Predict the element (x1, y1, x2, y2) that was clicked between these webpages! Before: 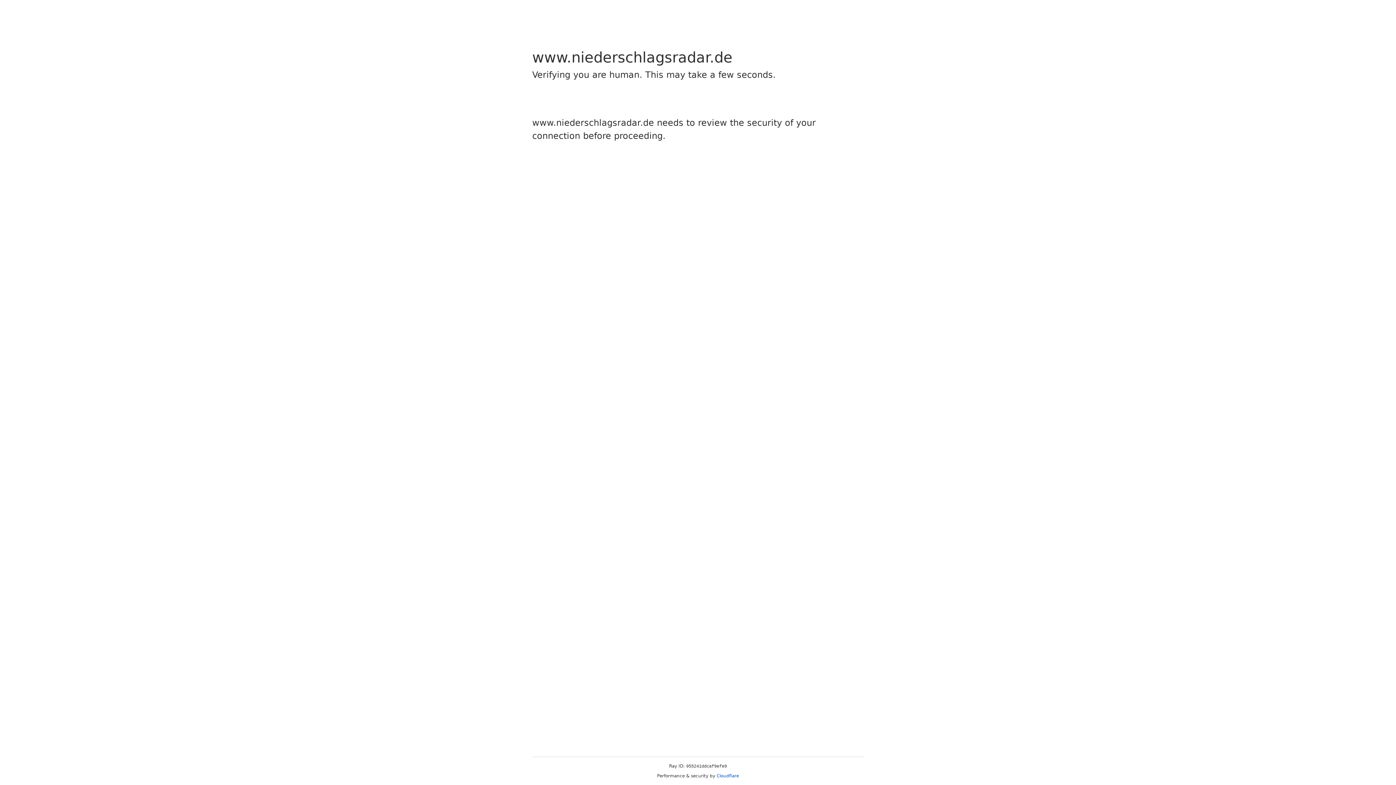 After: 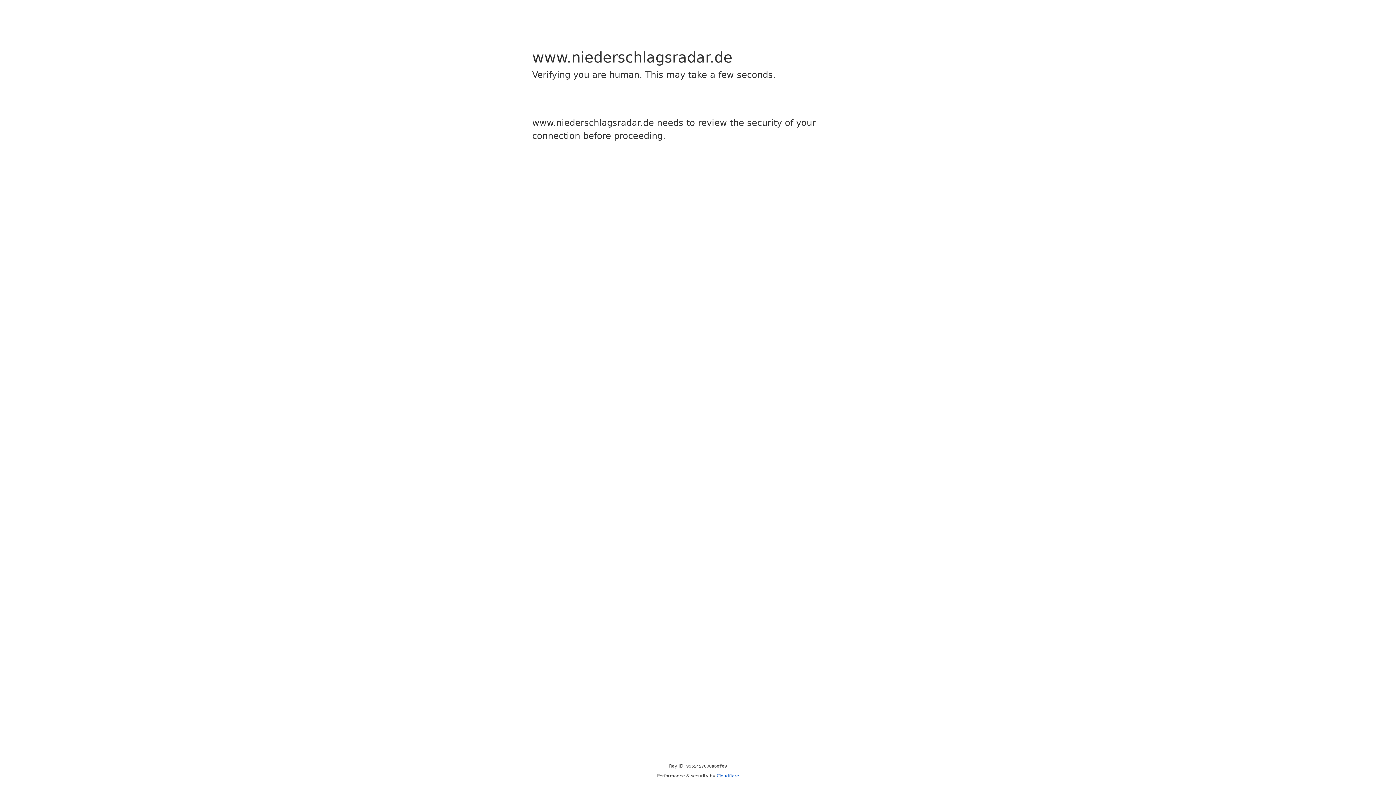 Action: label: Cloudflare bbox: (716, 773, 739, 778)